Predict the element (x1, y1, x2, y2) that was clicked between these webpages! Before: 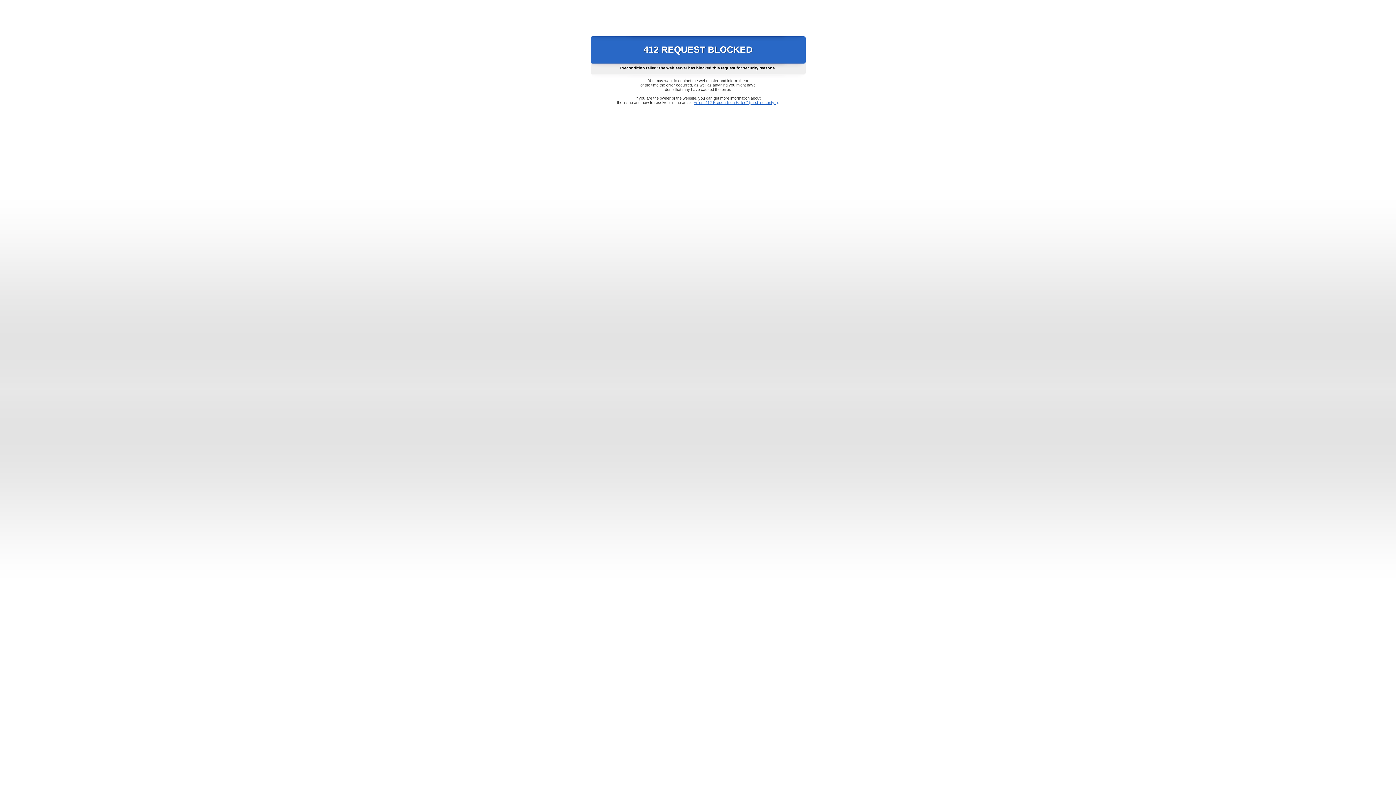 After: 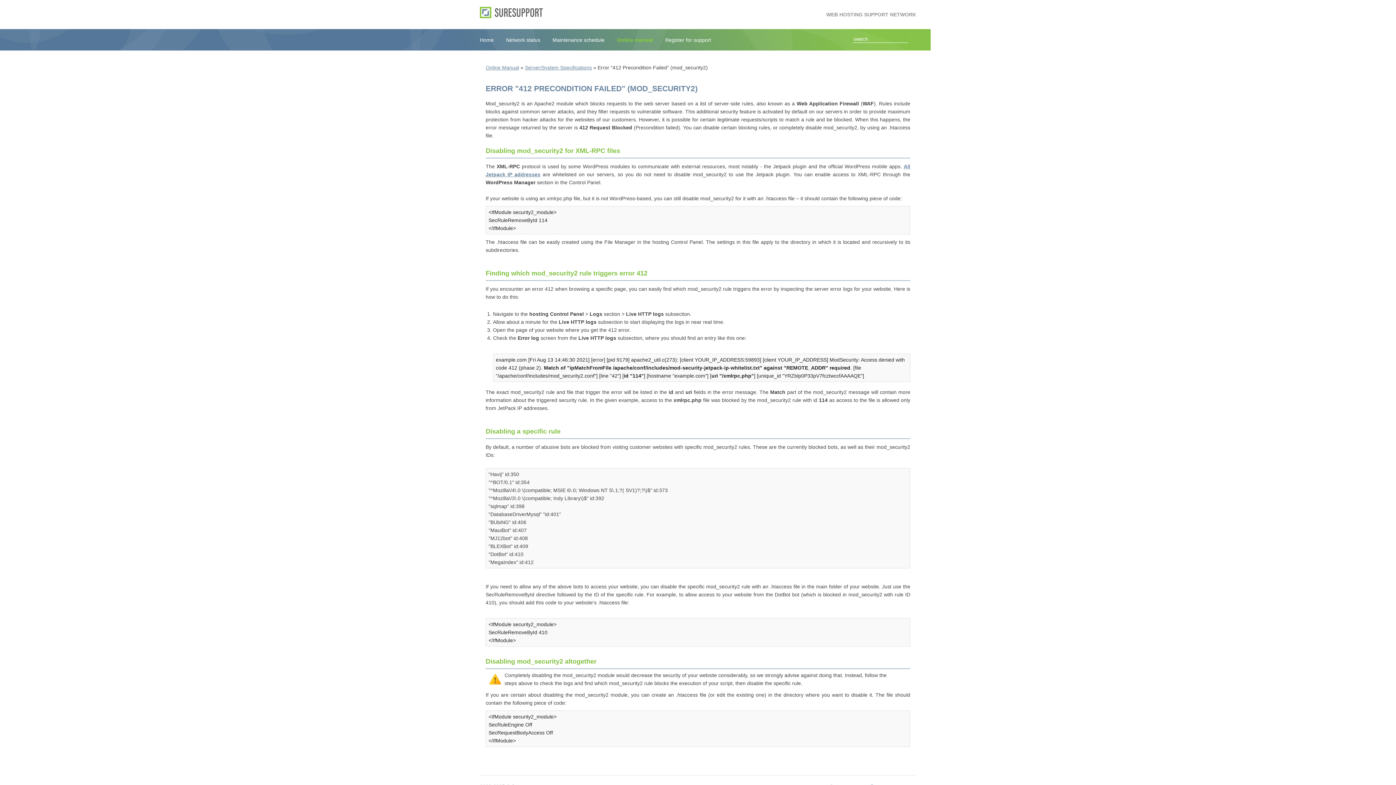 Action: bbox: (693, 100, 778, 104) label: Error "412 Precondition Failed" (mod_security2)